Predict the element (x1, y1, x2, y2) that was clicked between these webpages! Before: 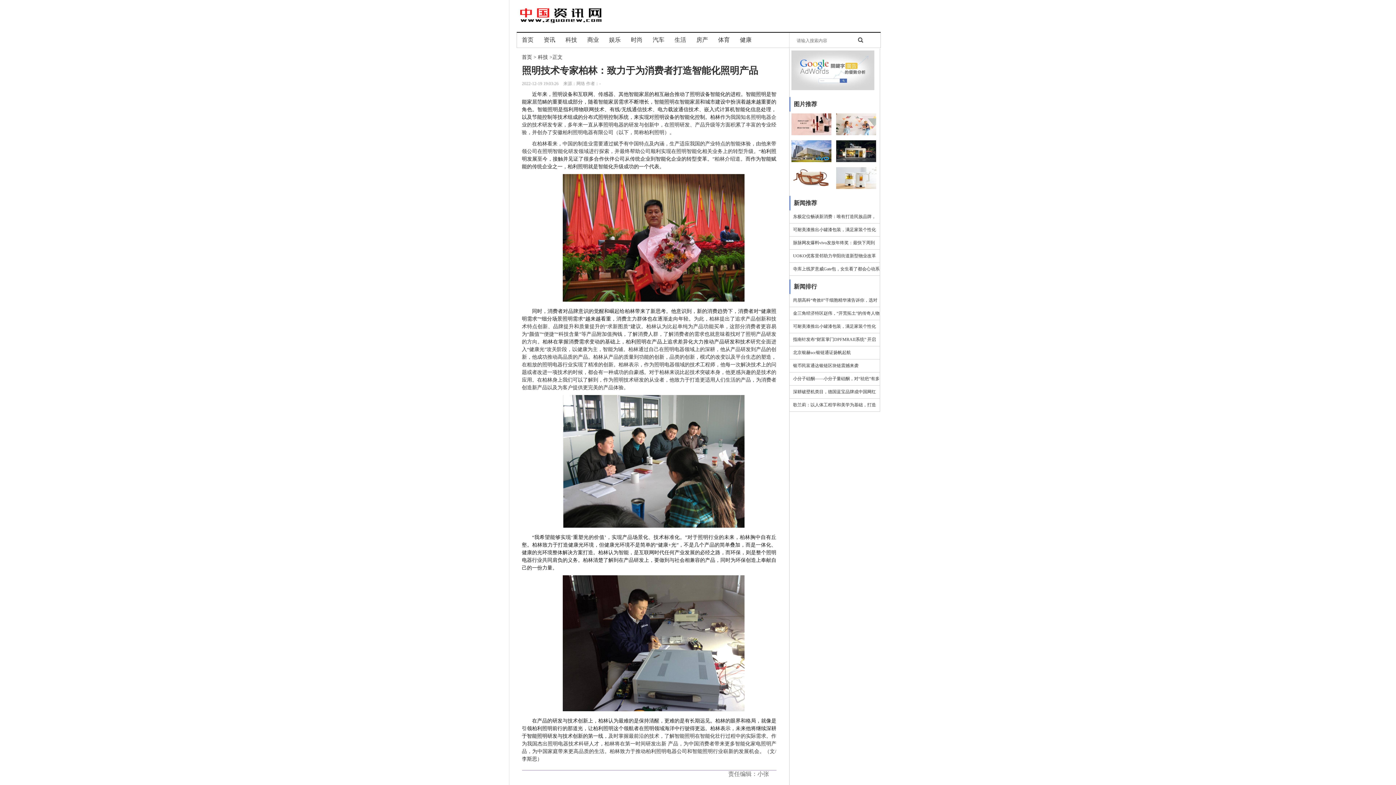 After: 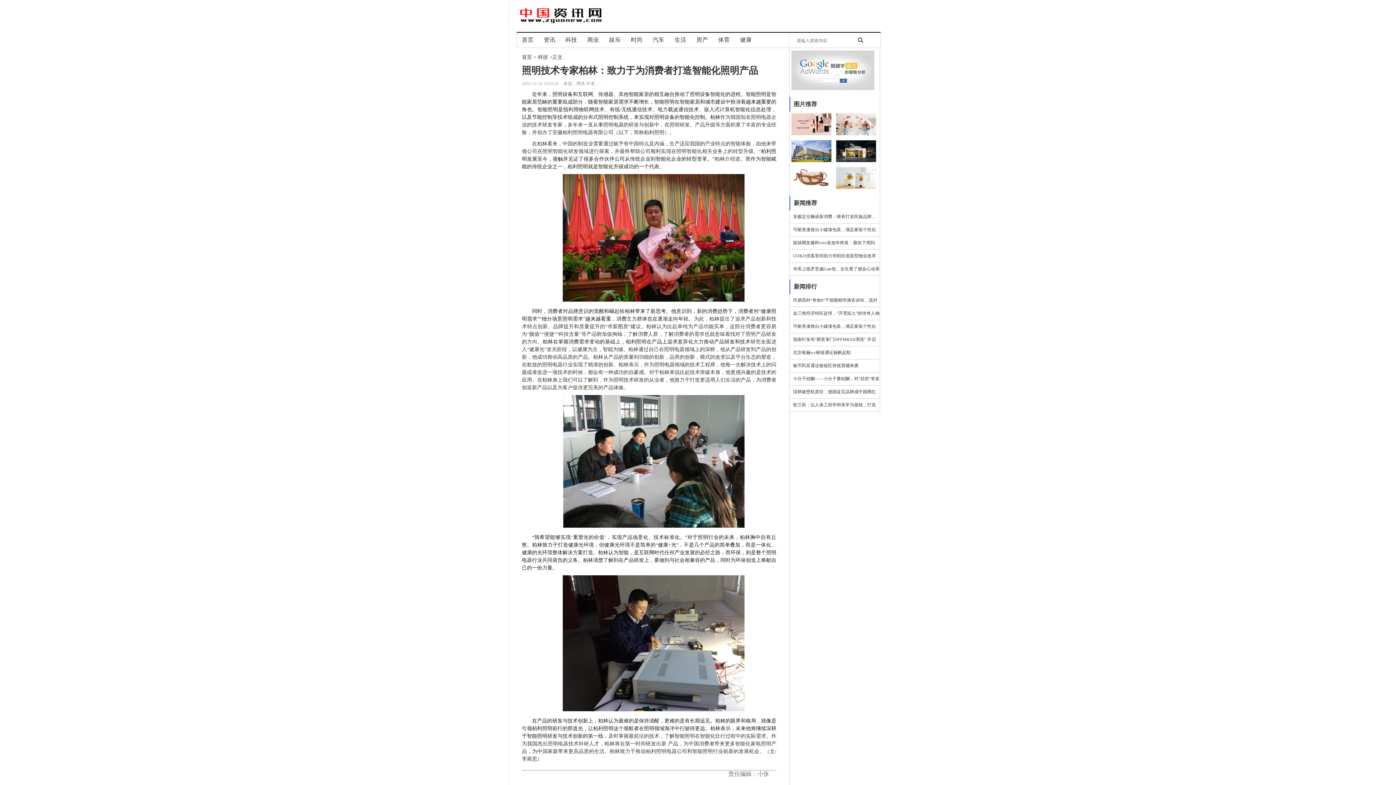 Action: label: 脉脉网友爆料vivo发放年终奖：最快下周到账，可能还有不少上涨 bbox: (789, 236, 879, 249)